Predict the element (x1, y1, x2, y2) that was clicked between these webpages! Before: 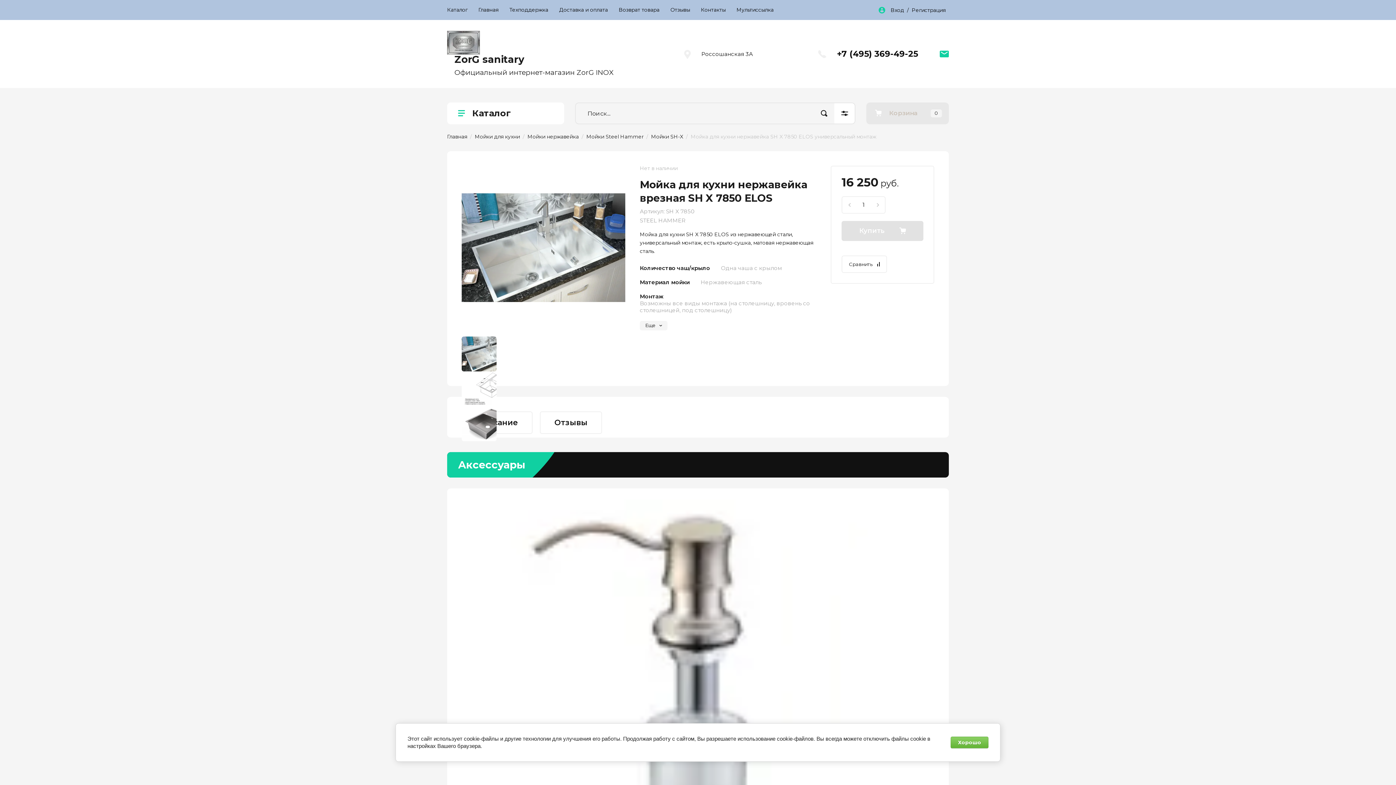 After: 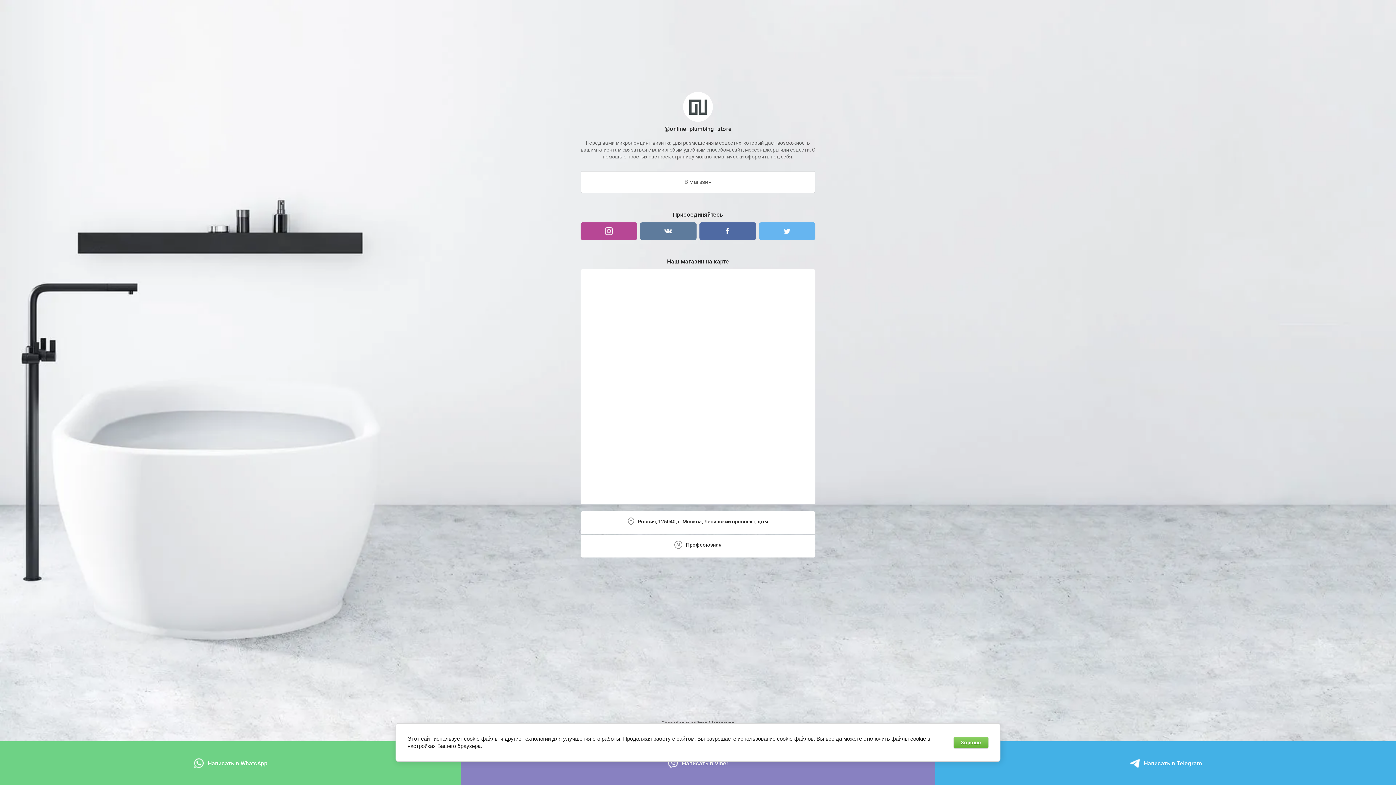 Action: label: Мультиссылка bbox: (731, 0, 779, 20)